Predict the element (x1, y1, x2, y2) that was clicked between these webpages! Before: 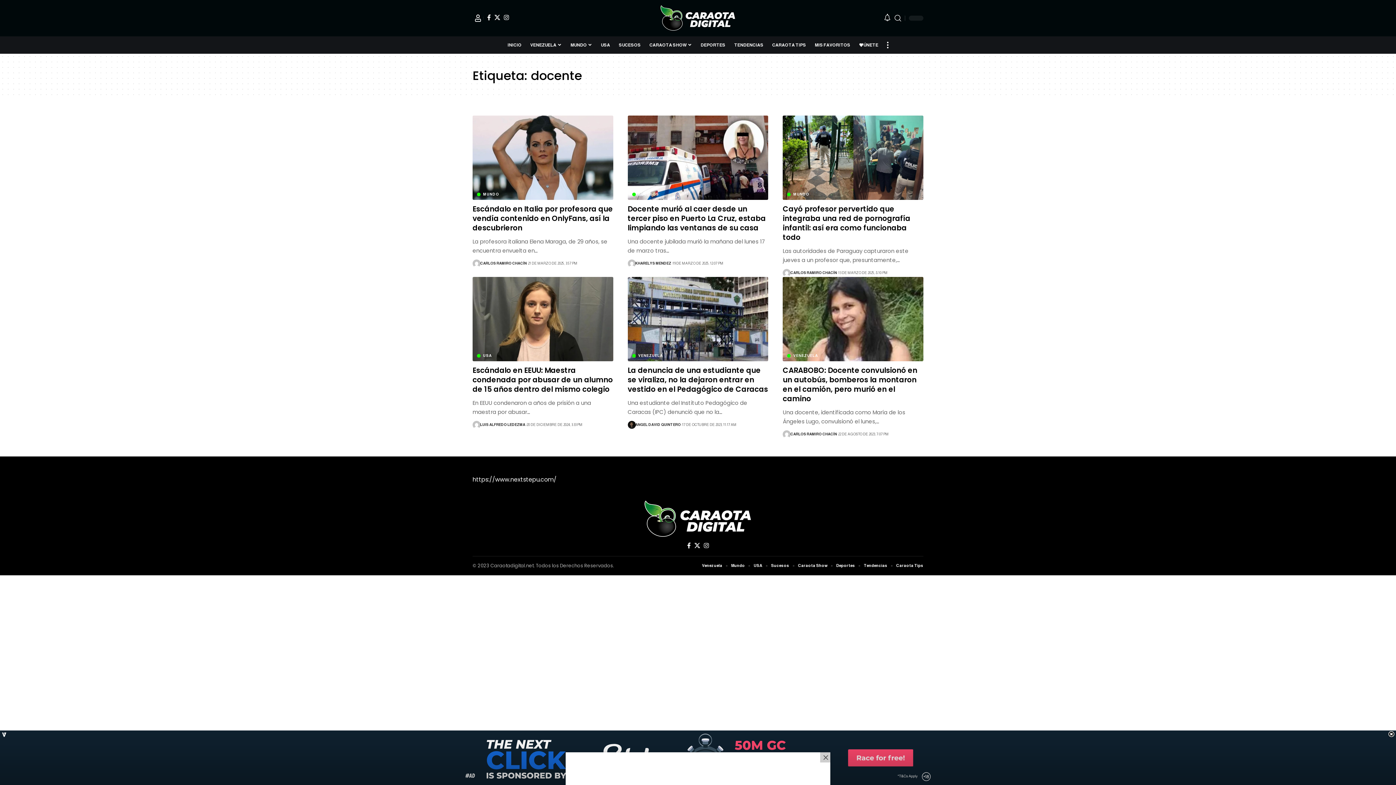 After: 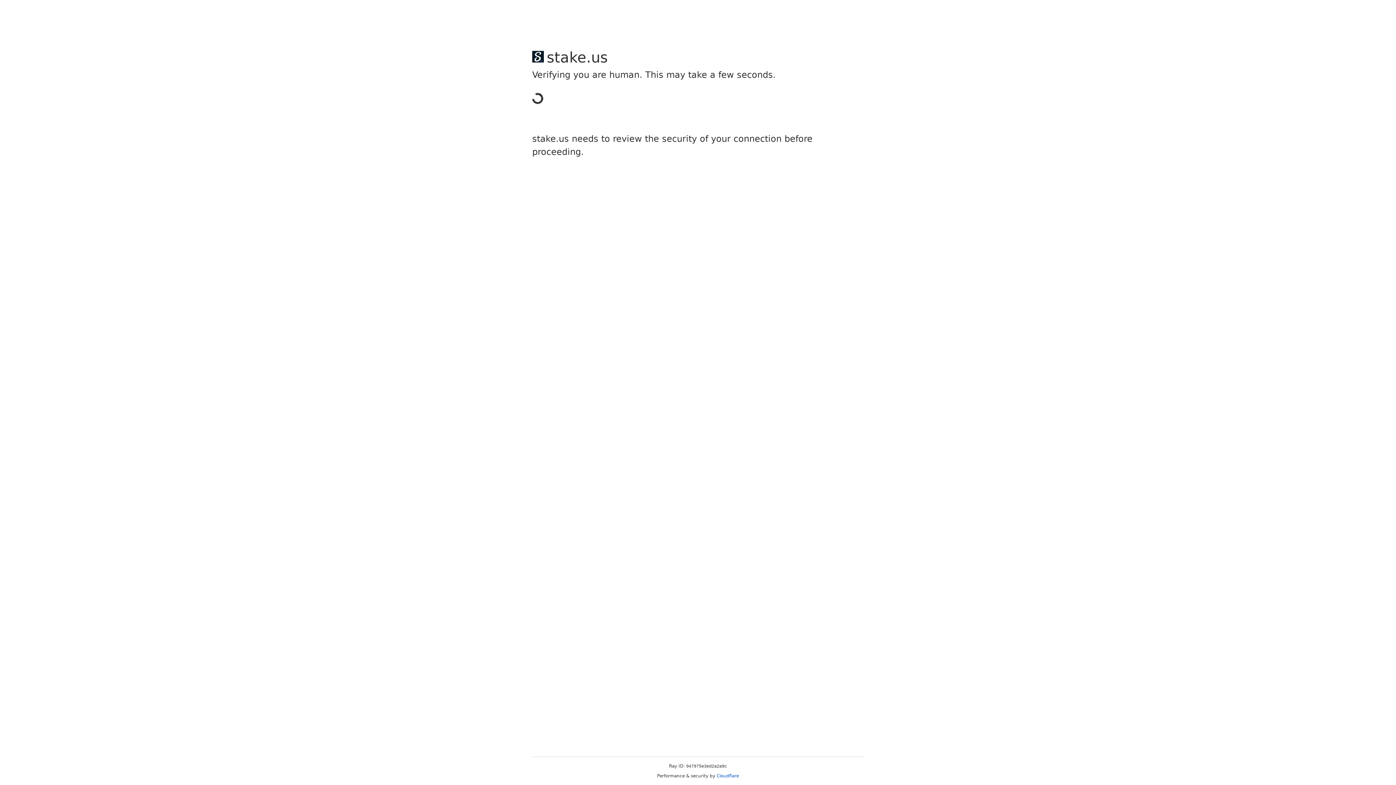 Action: label: MUNDO bbox: (787, 192, 809, 196)